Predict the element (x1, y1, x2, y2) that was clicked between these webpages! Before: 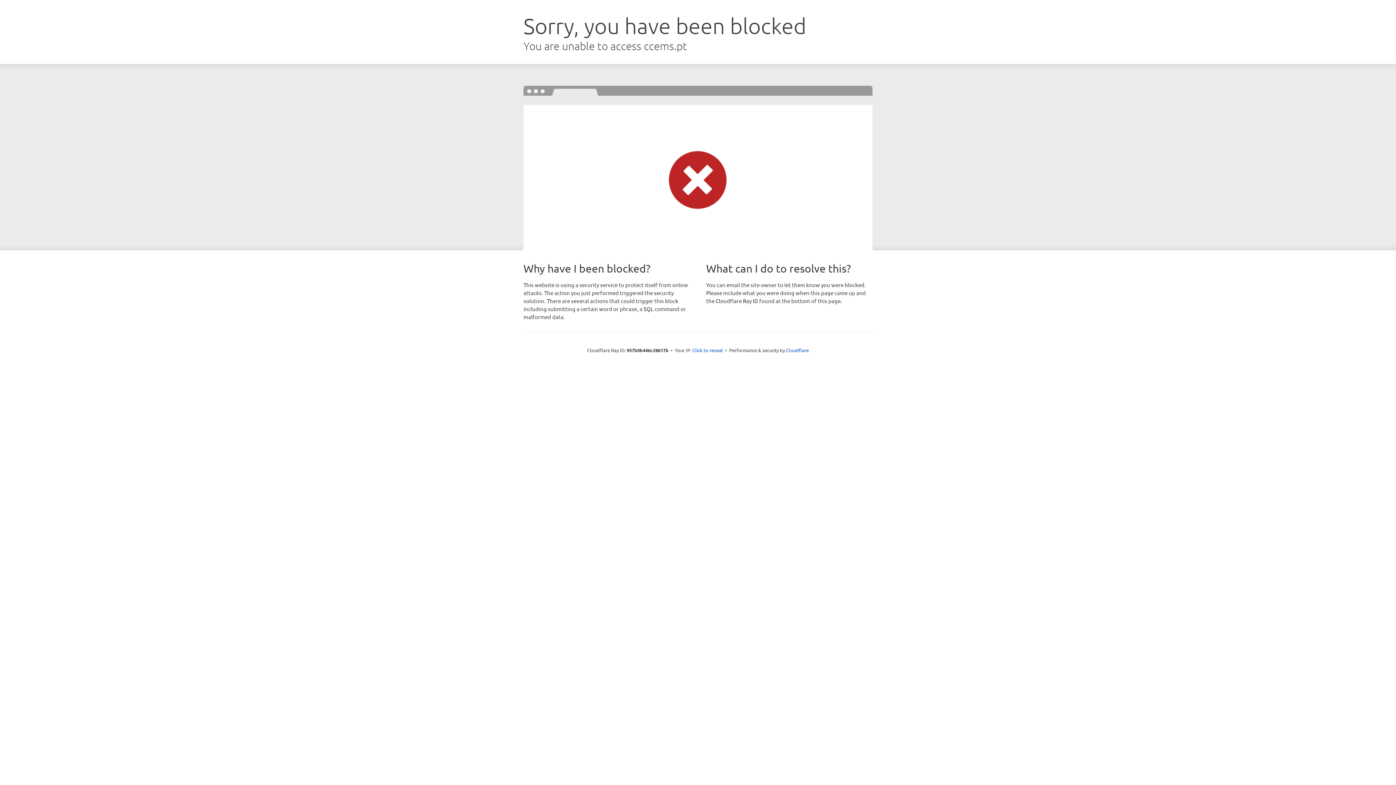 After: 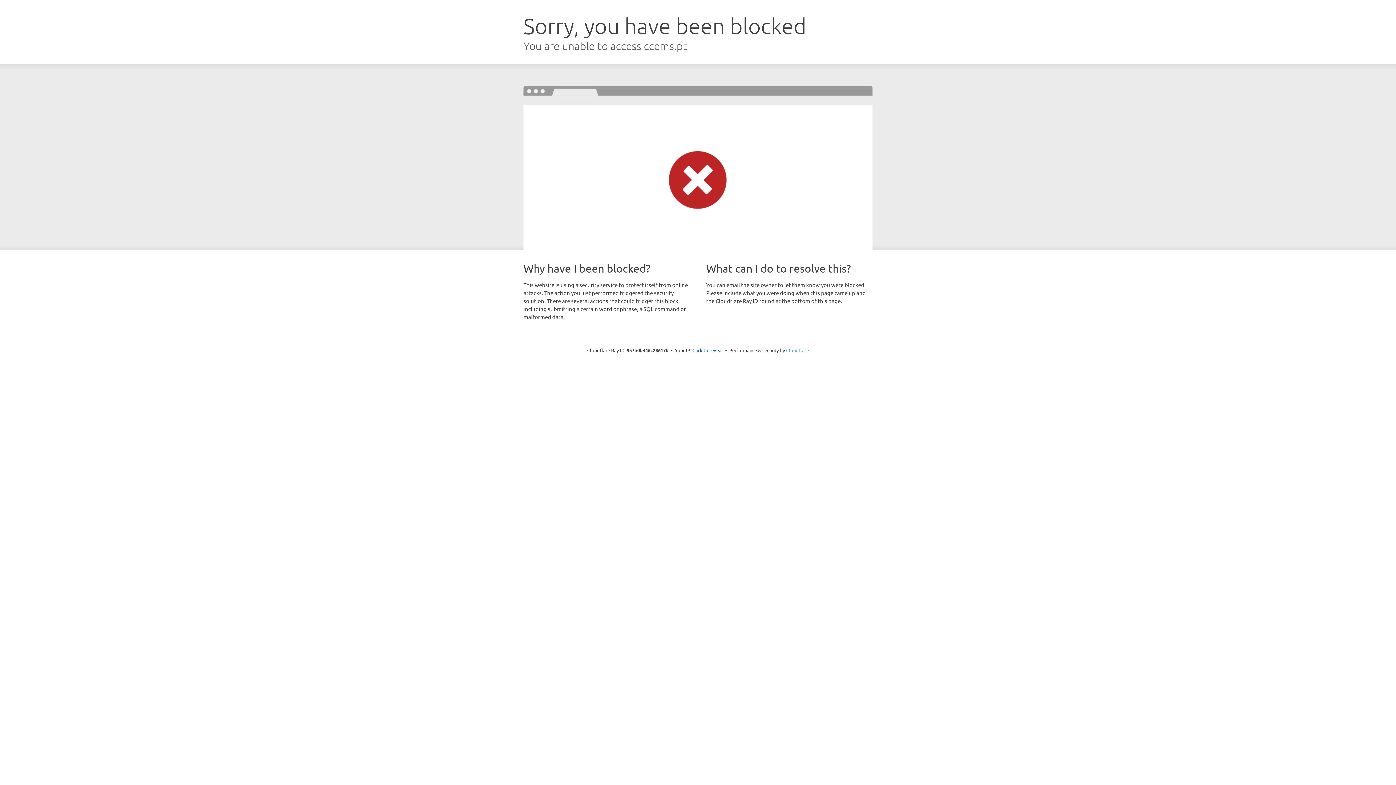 Action: bbox: (786, 347, 809, 353) label: Cloudflare